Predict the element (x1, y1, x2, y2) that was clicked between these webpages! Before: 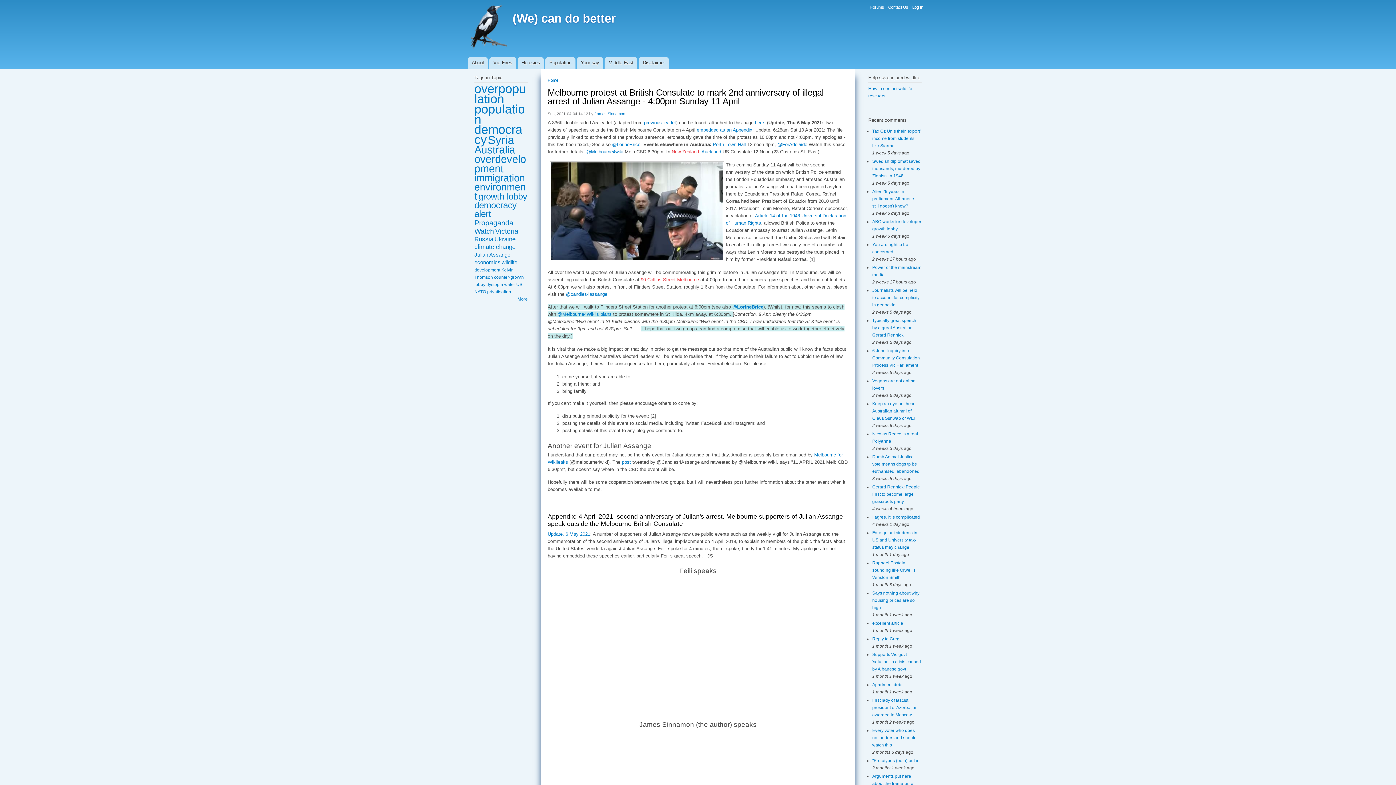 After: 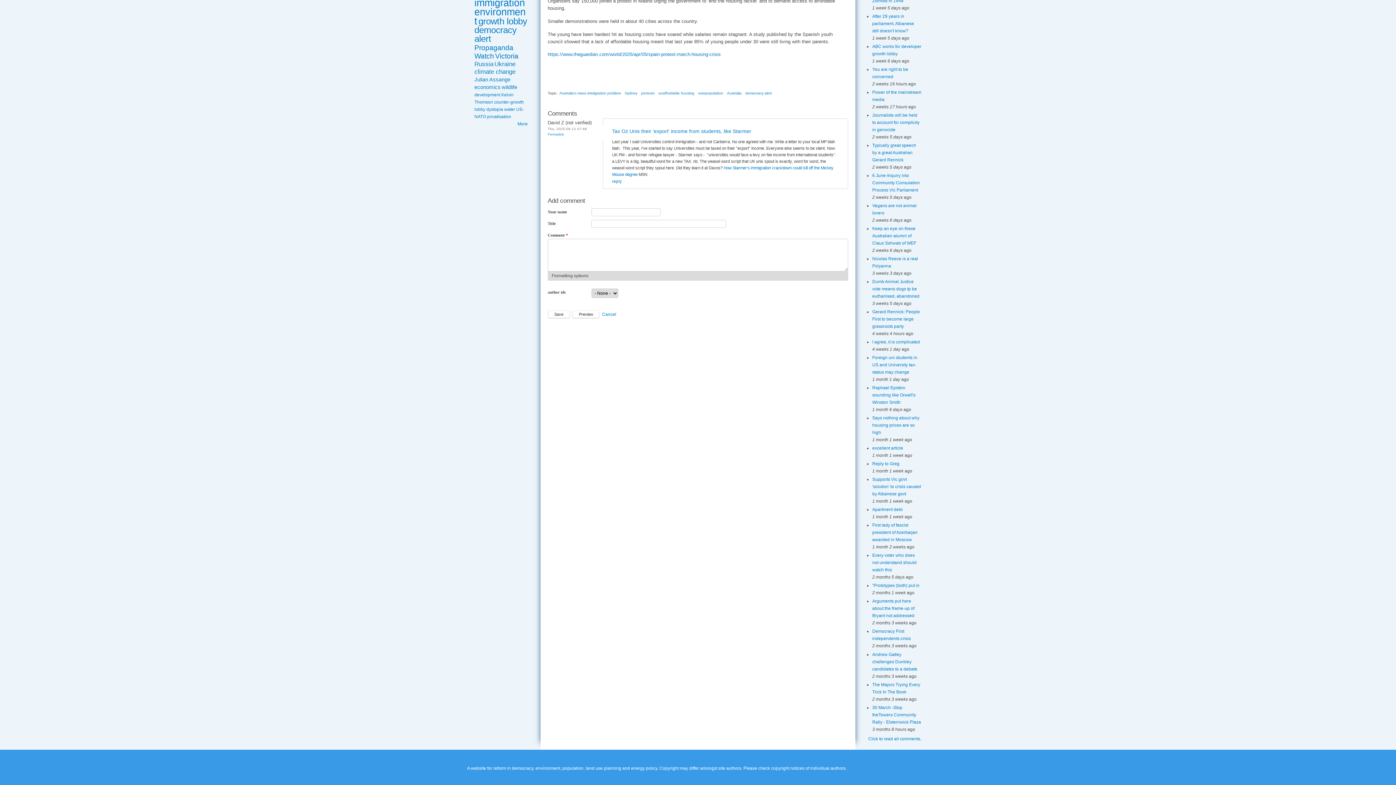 Action: bbox: (872, 128, 920, 148) label: Tax Oz Unis their 'export' income from students, like Starmer